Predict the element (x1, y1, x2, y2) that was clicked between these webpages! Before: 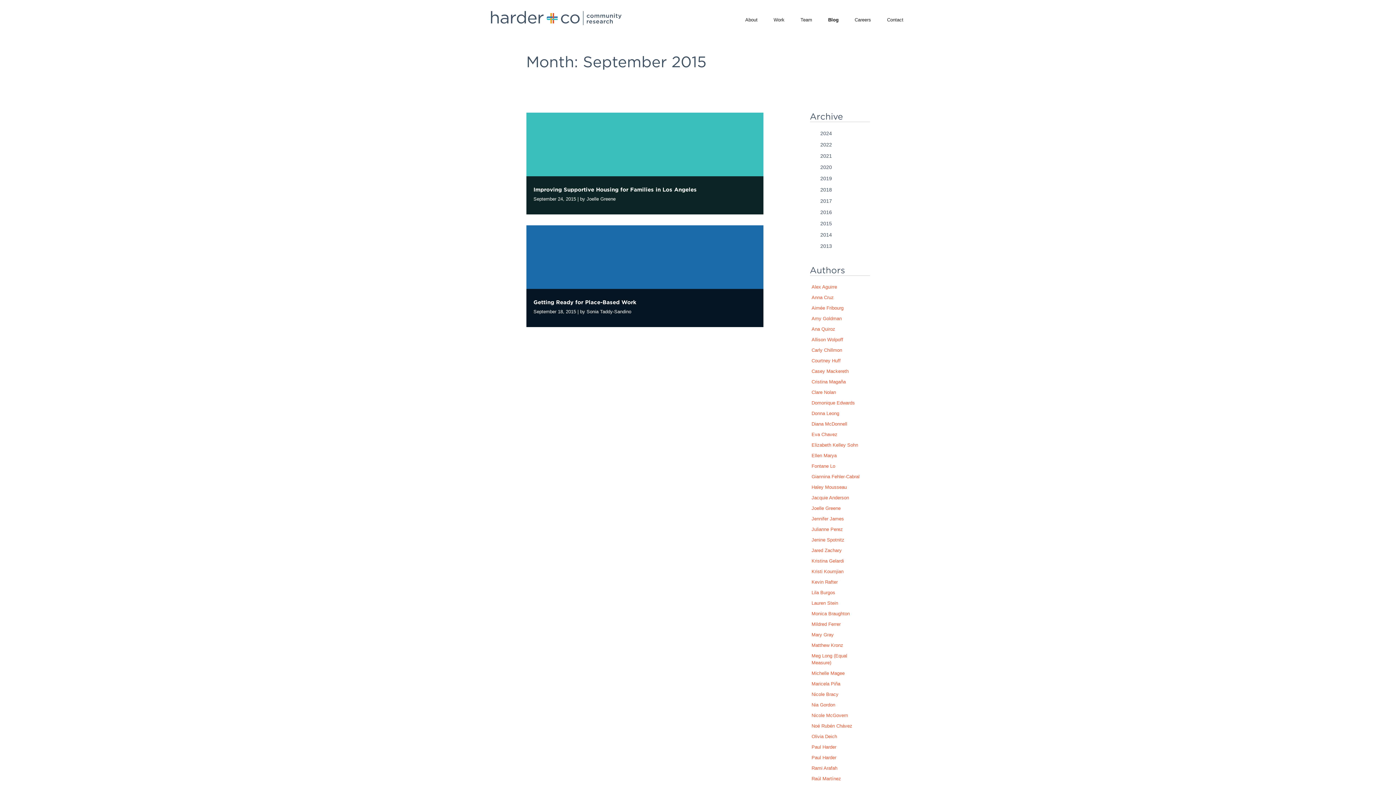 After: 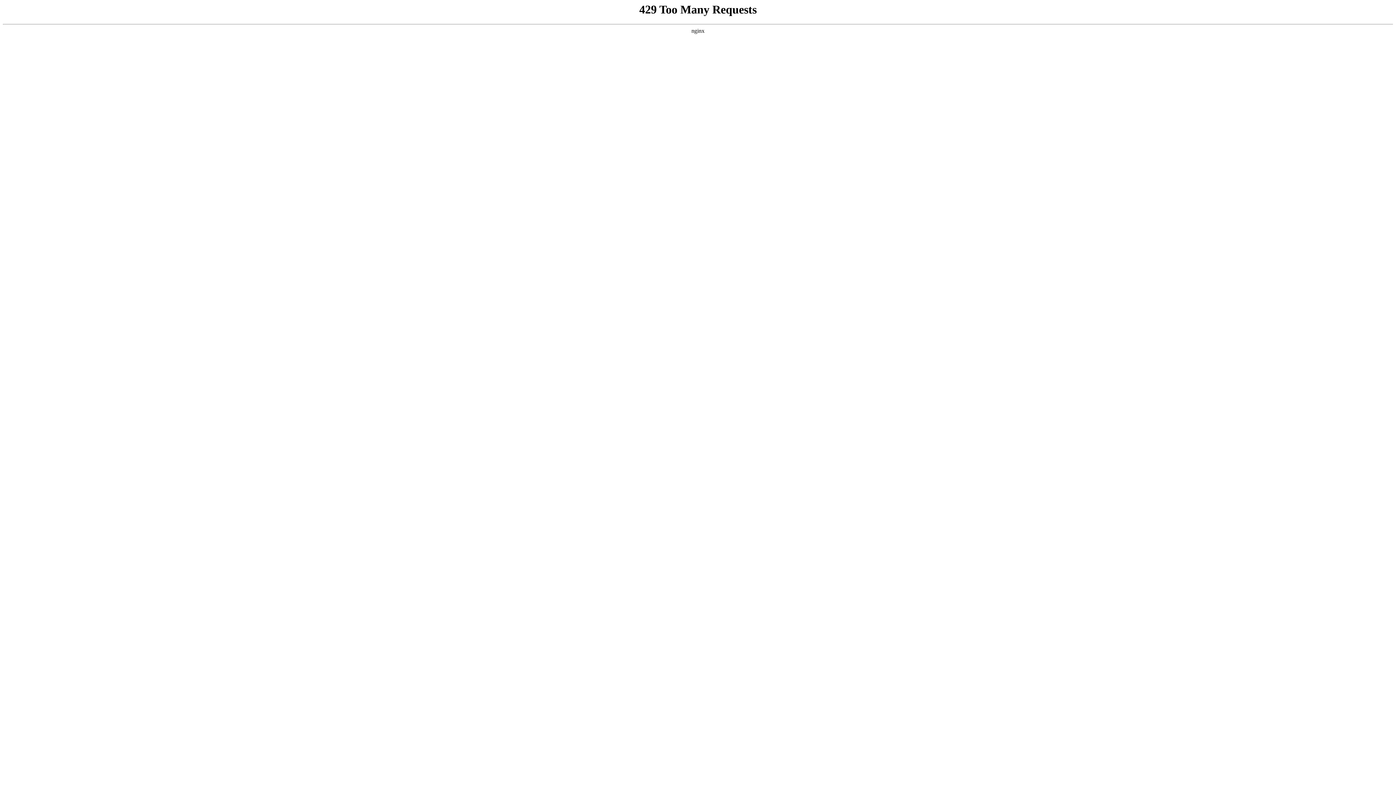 Action: label: Lila Burgos bbox: (810, 587, 837, 598)